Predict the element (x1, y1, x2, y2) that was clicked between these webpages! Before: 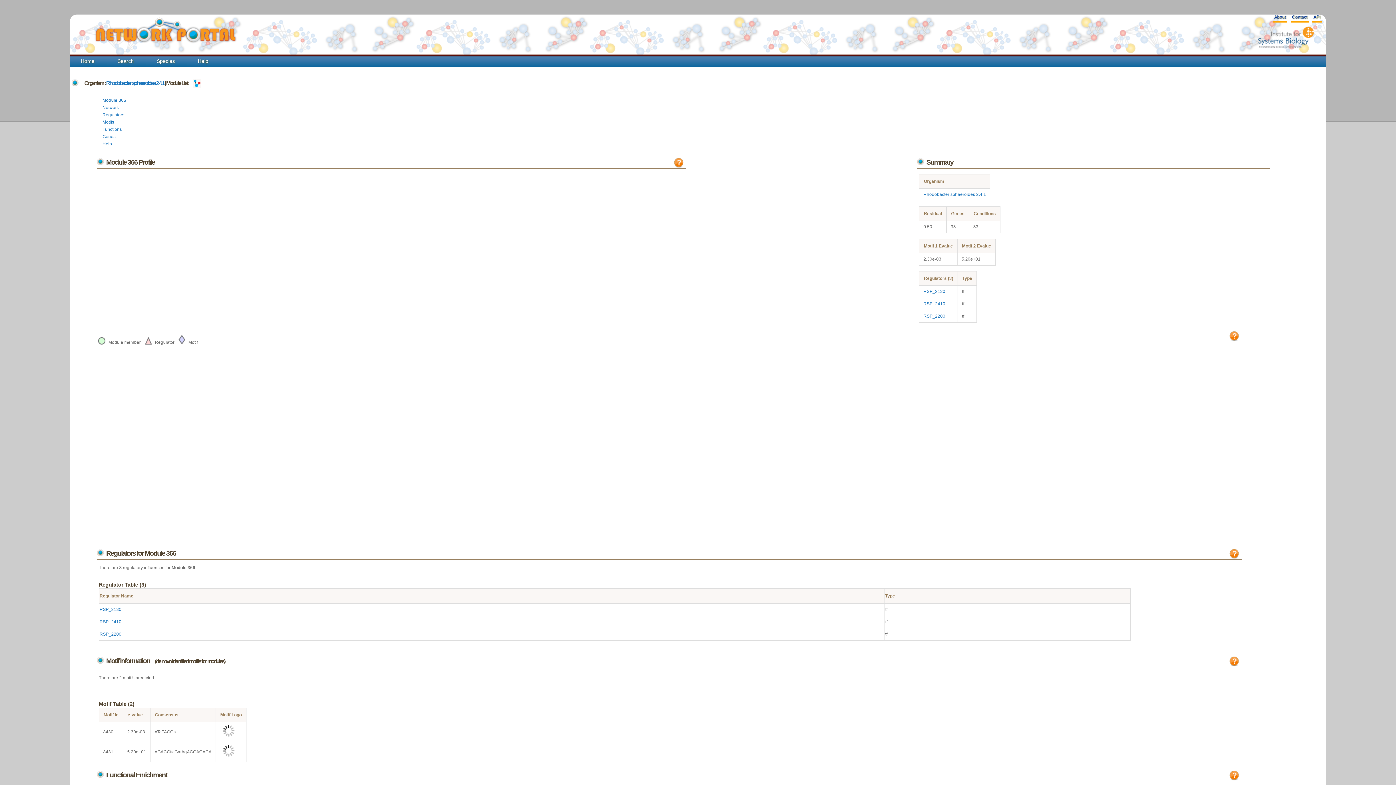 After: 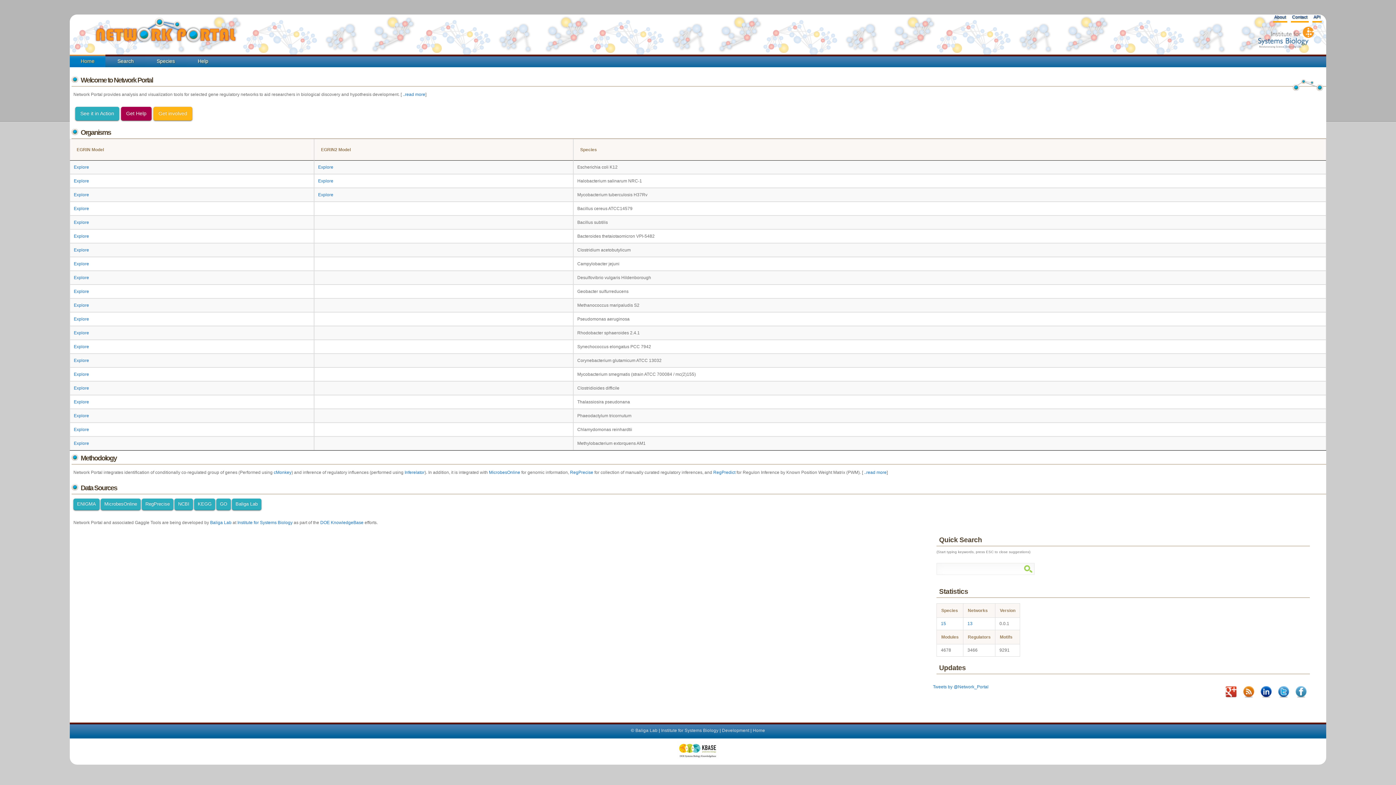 Action: label: Home bbox: (69, 54, 105, 67)